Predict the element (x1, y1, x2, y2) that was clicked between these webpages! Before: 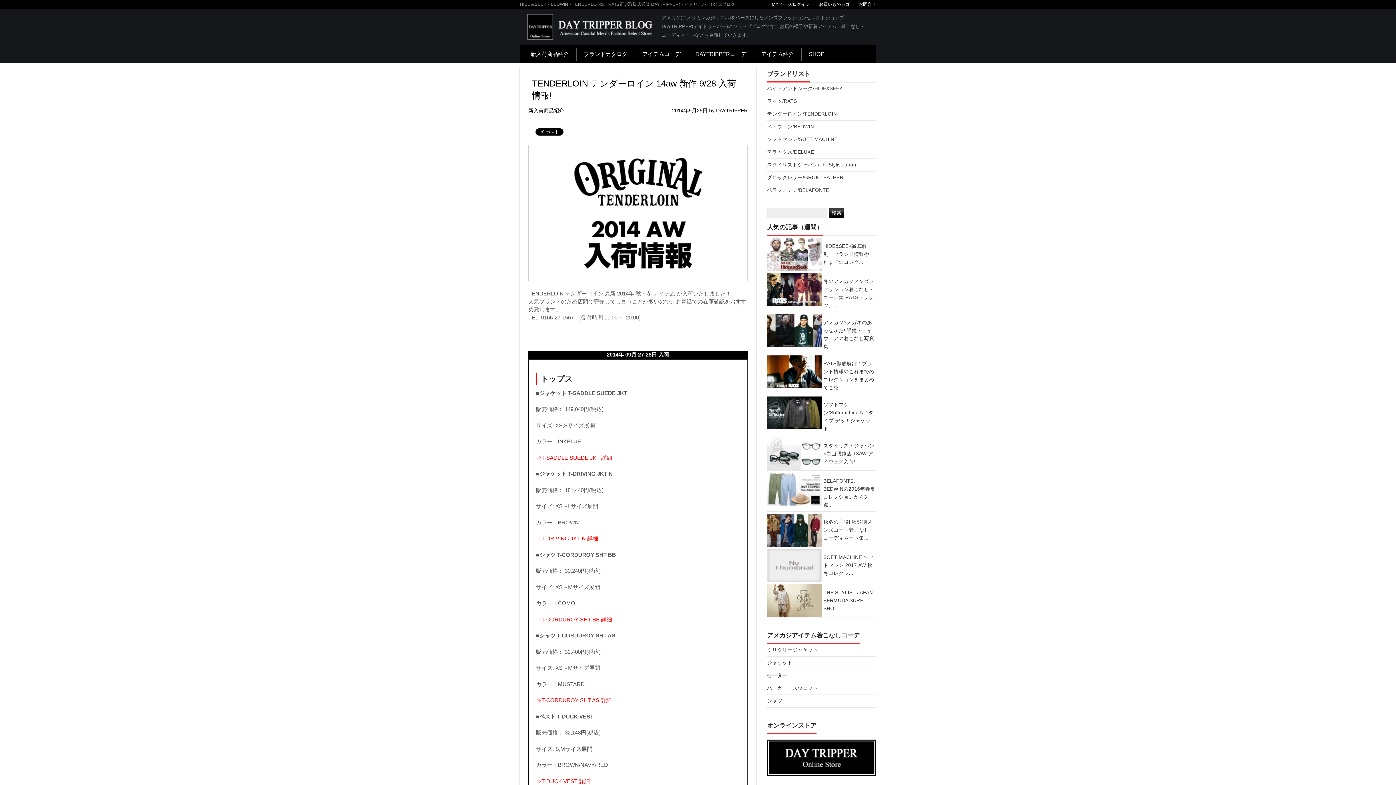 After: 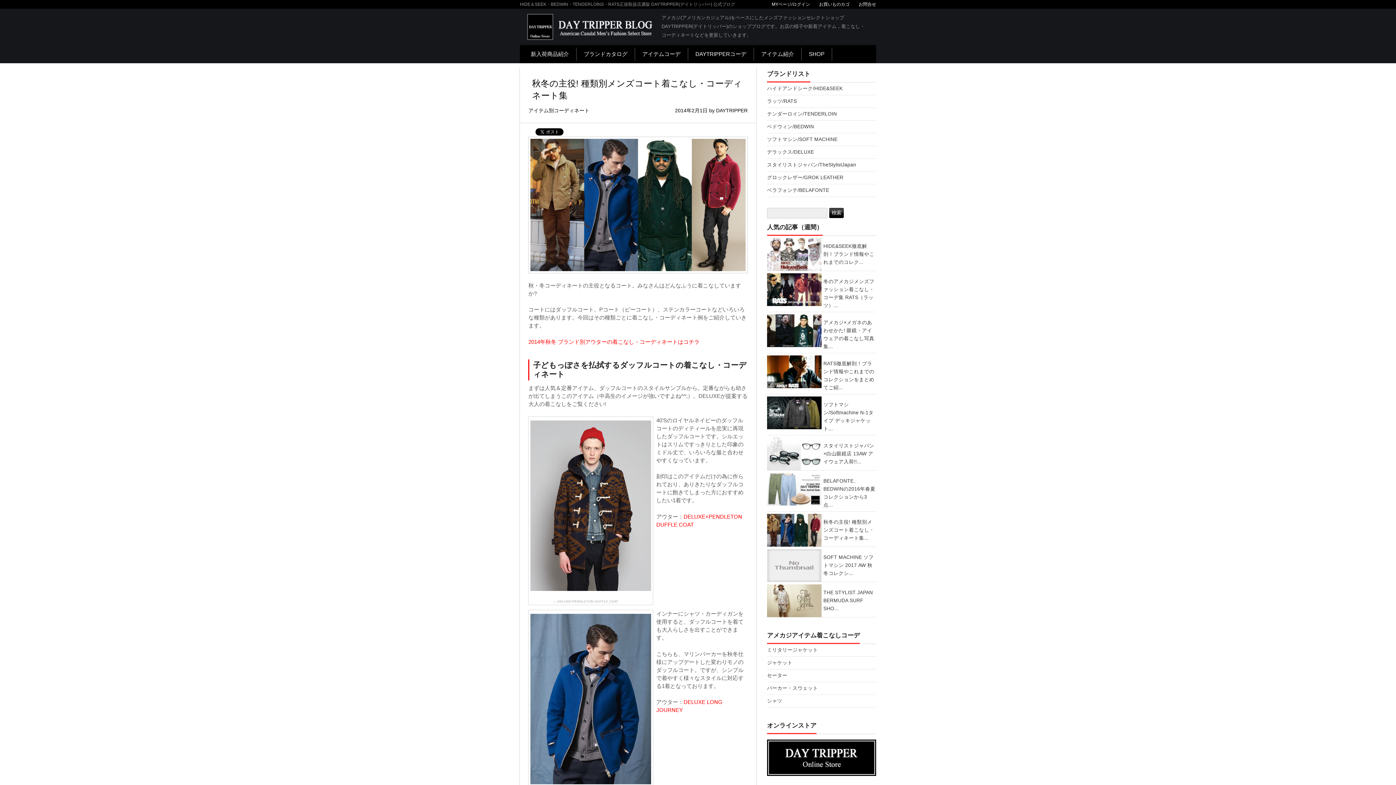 Action: bbox: (767, 512, 876, 516)